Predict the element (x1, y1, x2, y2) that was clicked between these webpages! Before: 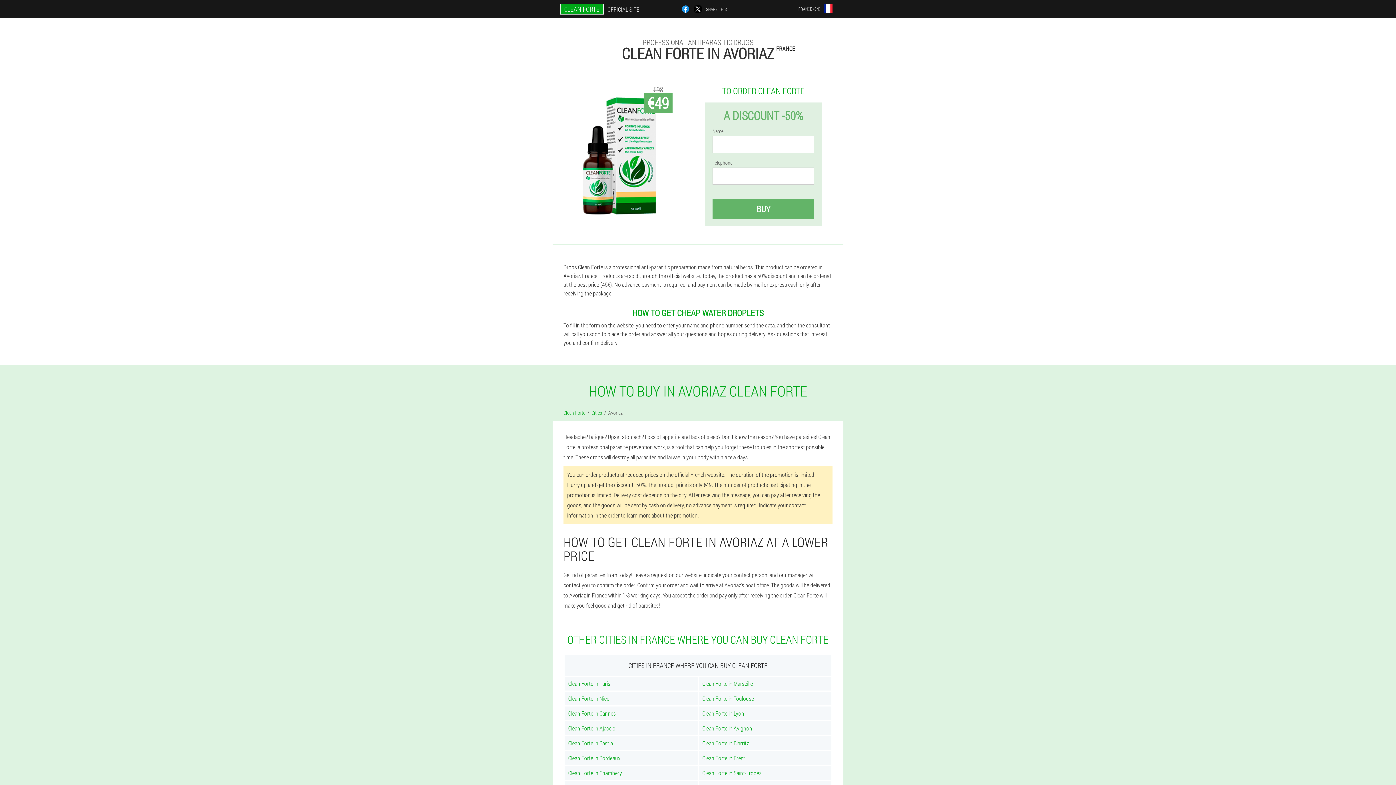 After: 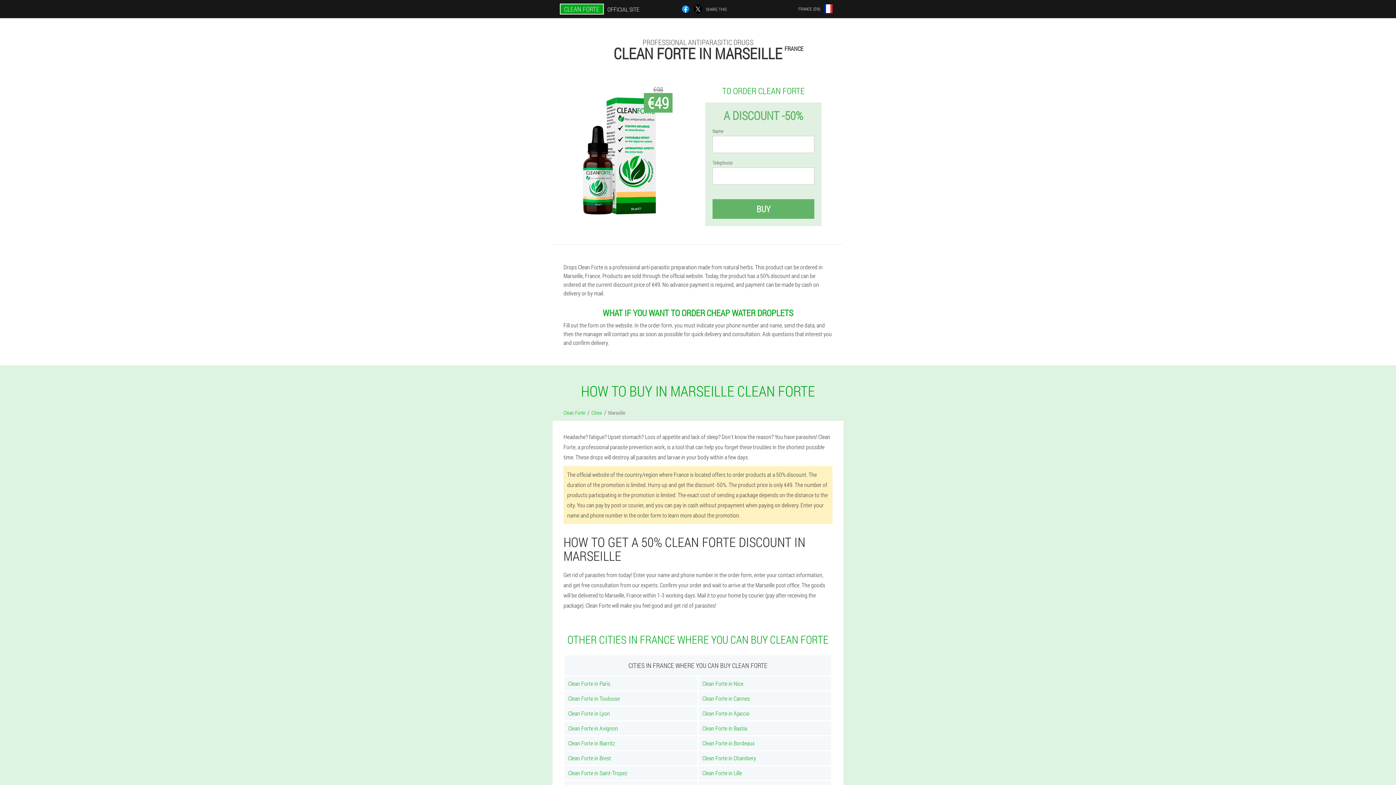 Action: bbox: (698, 677, 831, 690) label: Clean Forte in Marseille